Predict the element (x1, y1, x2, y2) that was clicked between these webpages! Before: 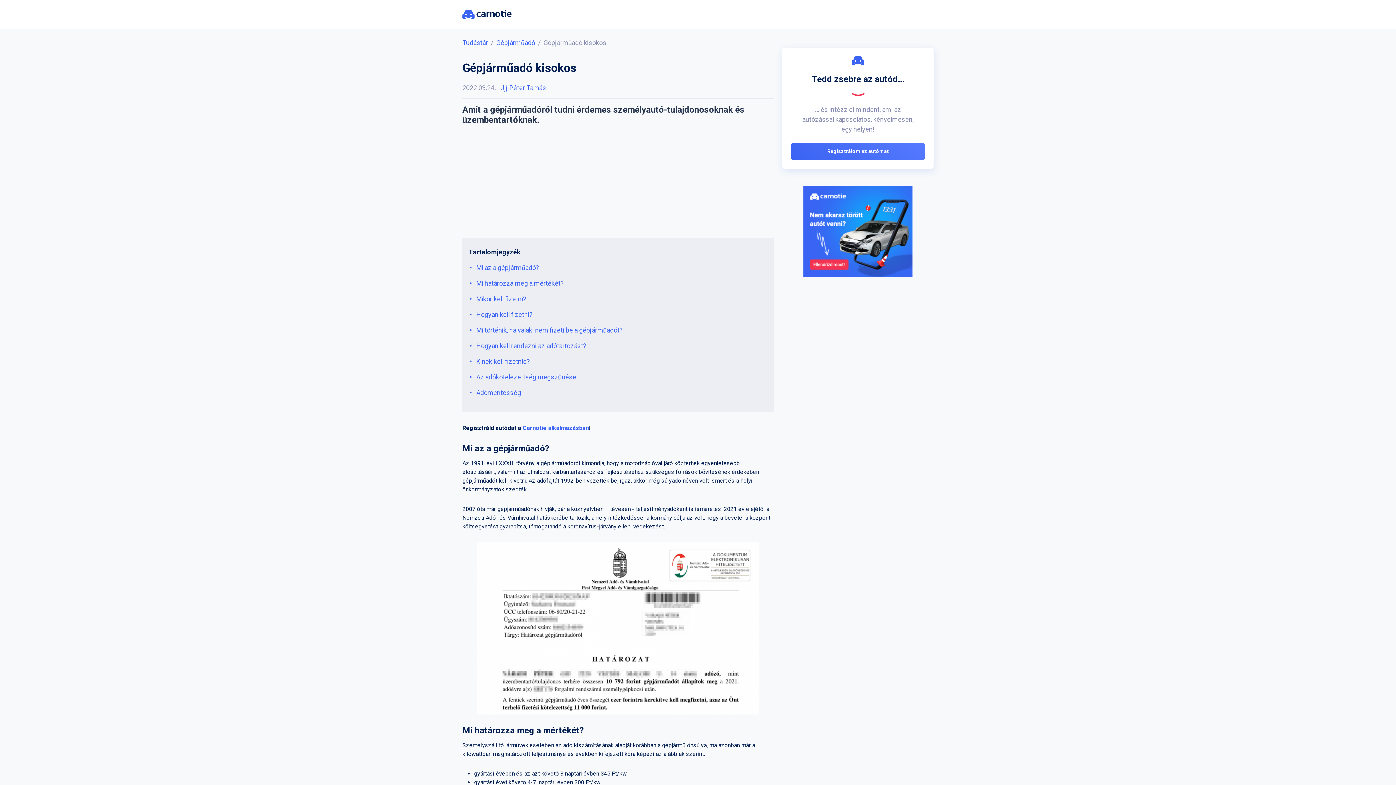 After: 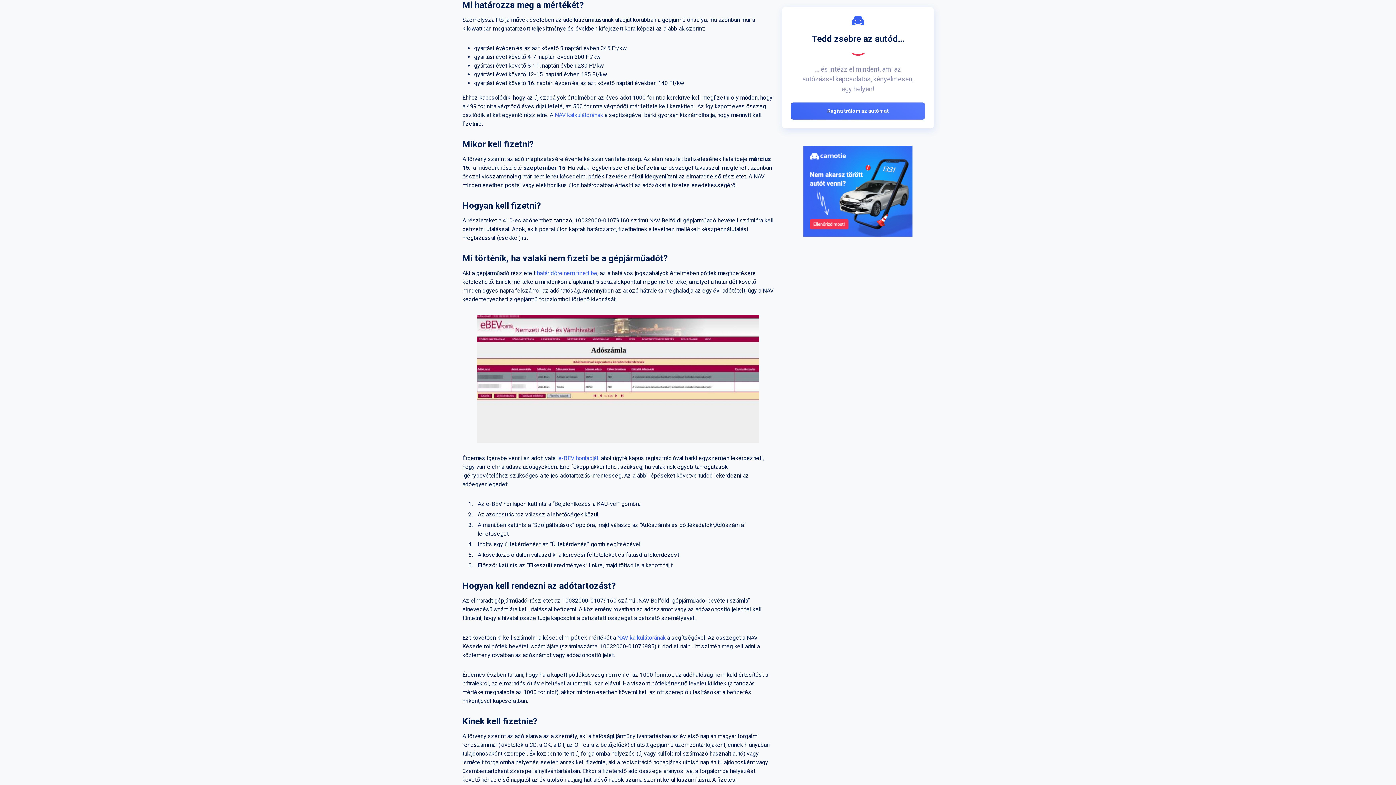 Action: label: Mi határozza meg a mértékét? bbox: (476, 279, 564, 287)